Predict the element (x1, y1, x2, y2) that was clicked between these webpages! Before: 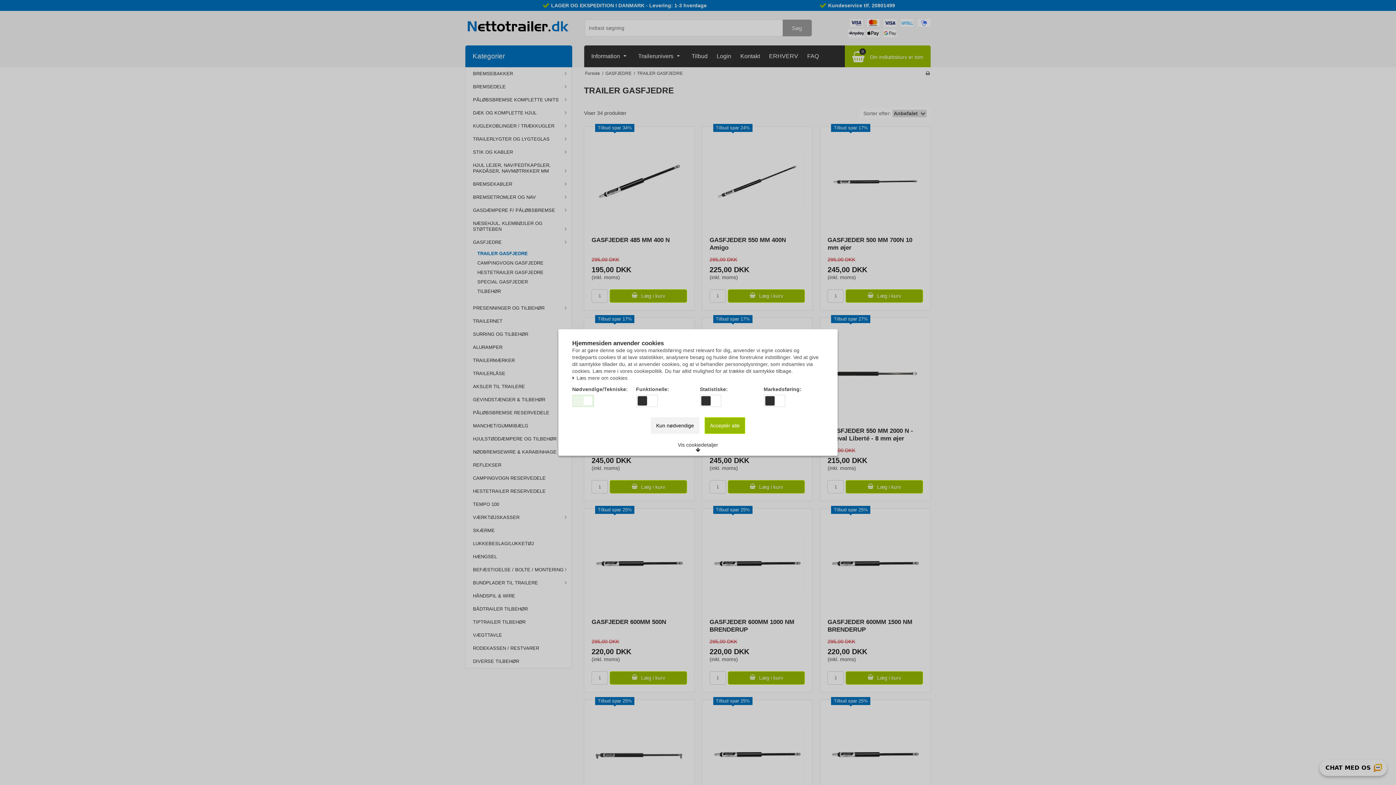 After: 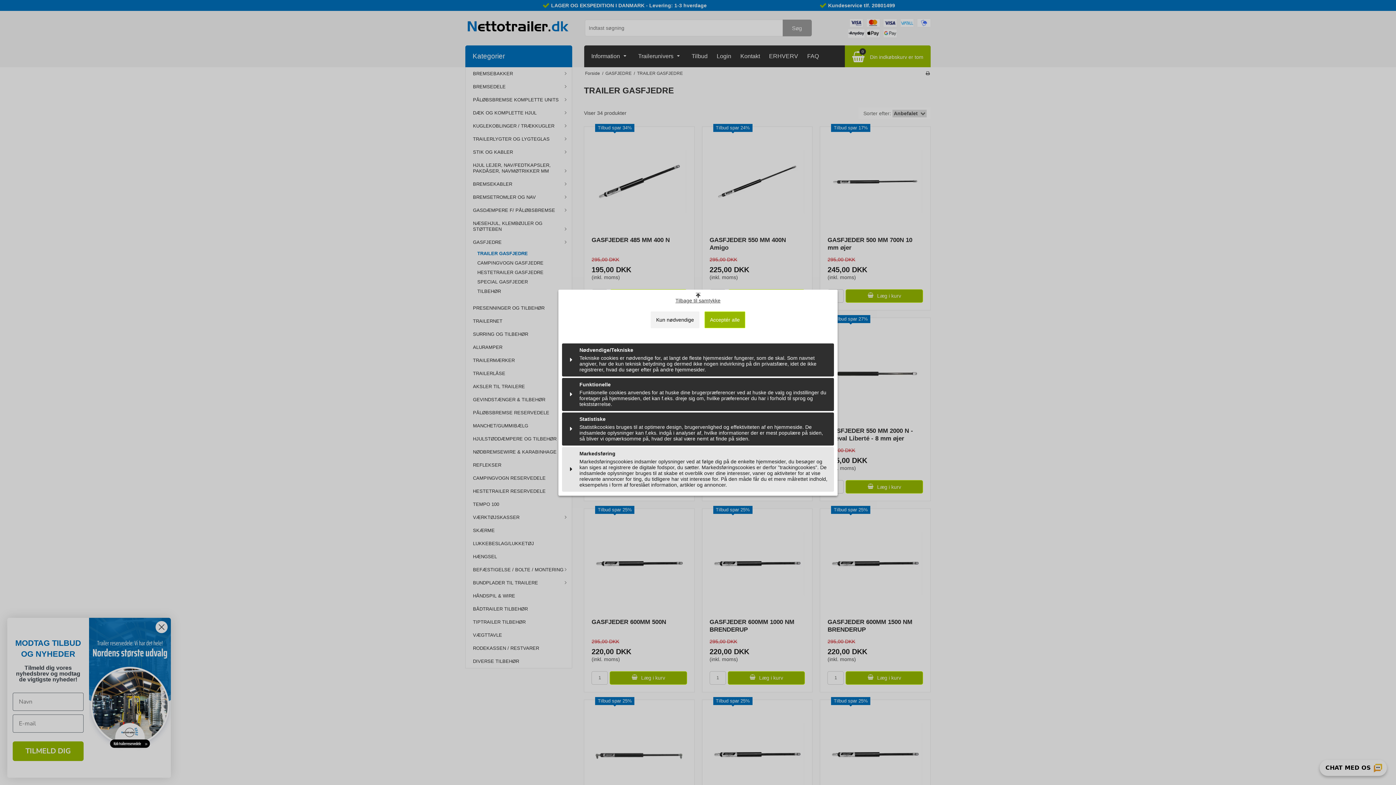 Action: bbox: (672, 439, 723, 456) label: Vis cookiedetaljer